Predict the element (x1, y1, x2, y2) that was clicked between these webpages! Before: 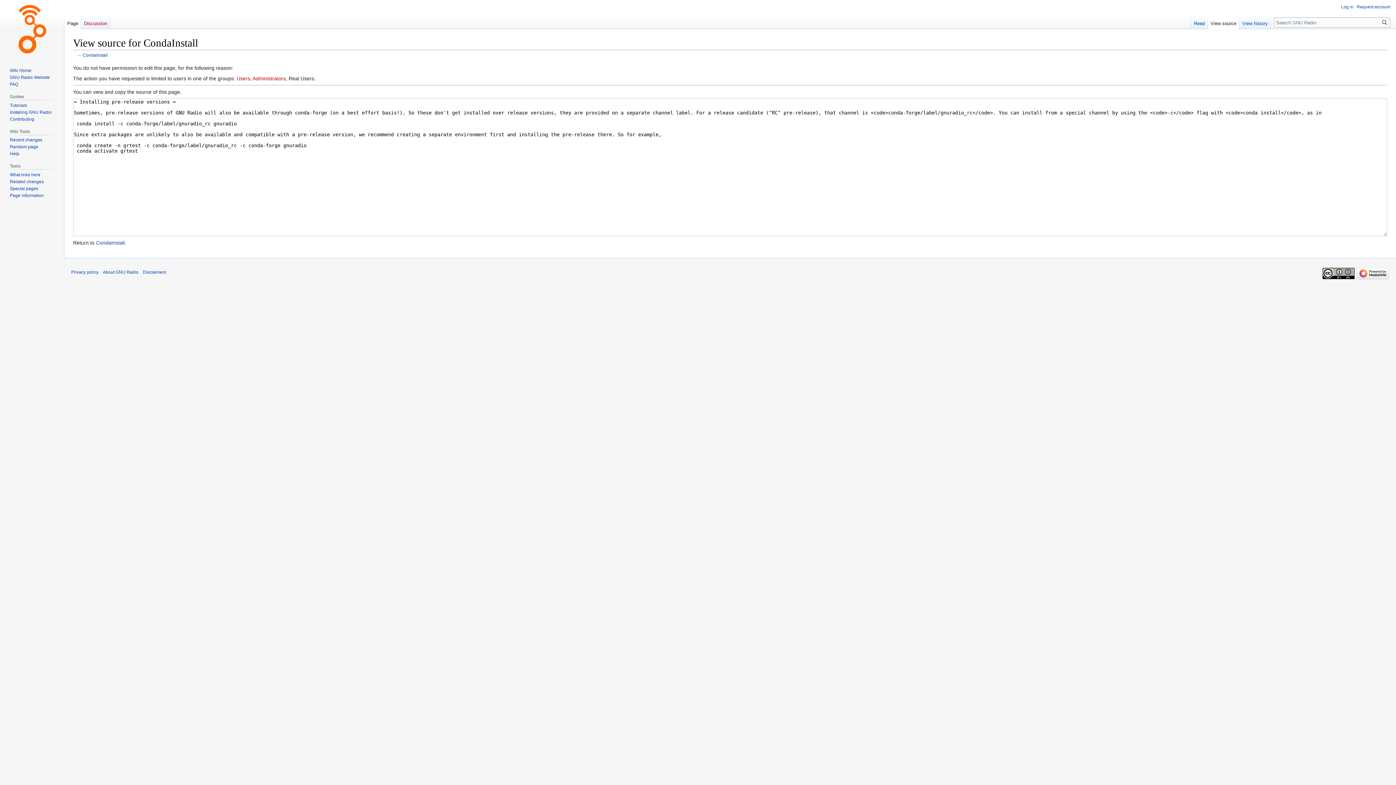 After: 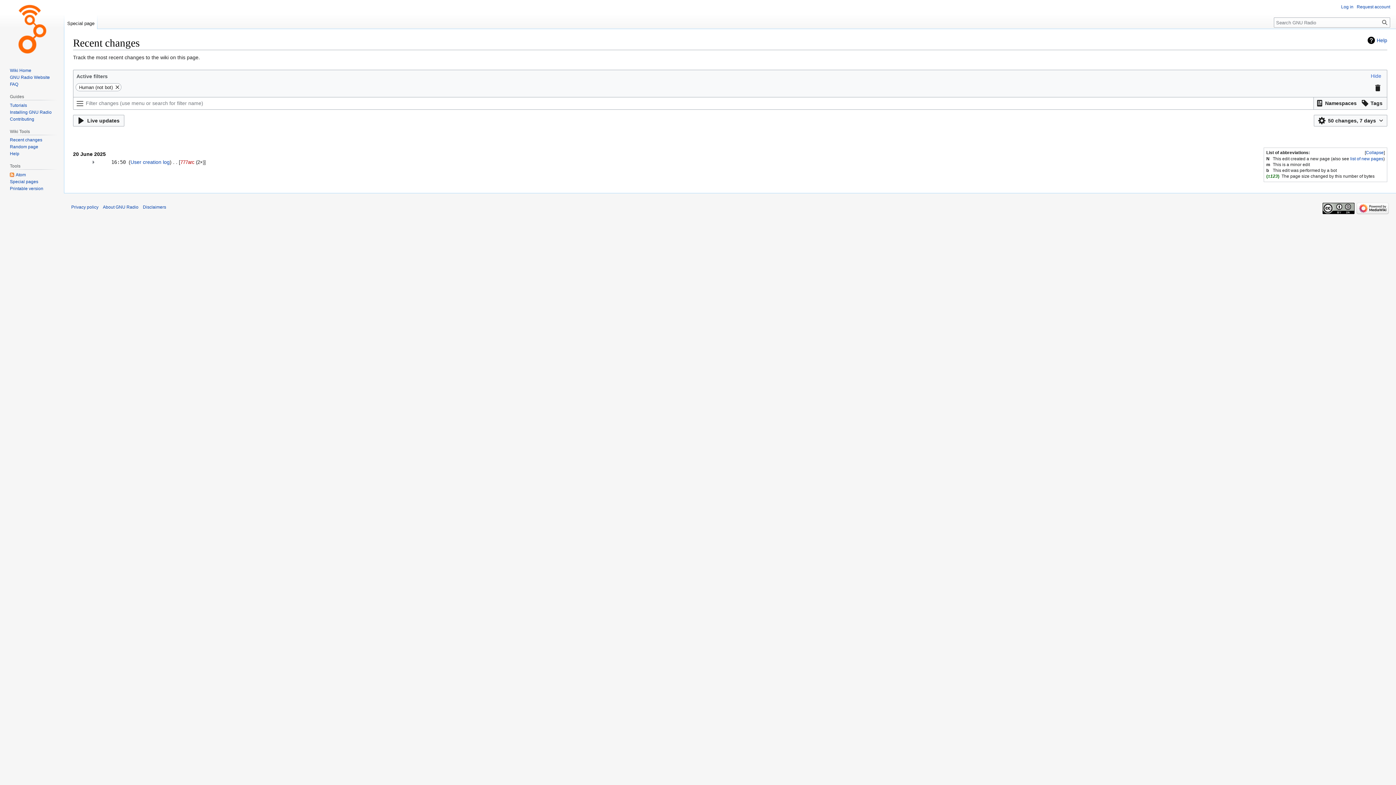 Action: label: Recent changes bbox: (9, 137, 42, 142)